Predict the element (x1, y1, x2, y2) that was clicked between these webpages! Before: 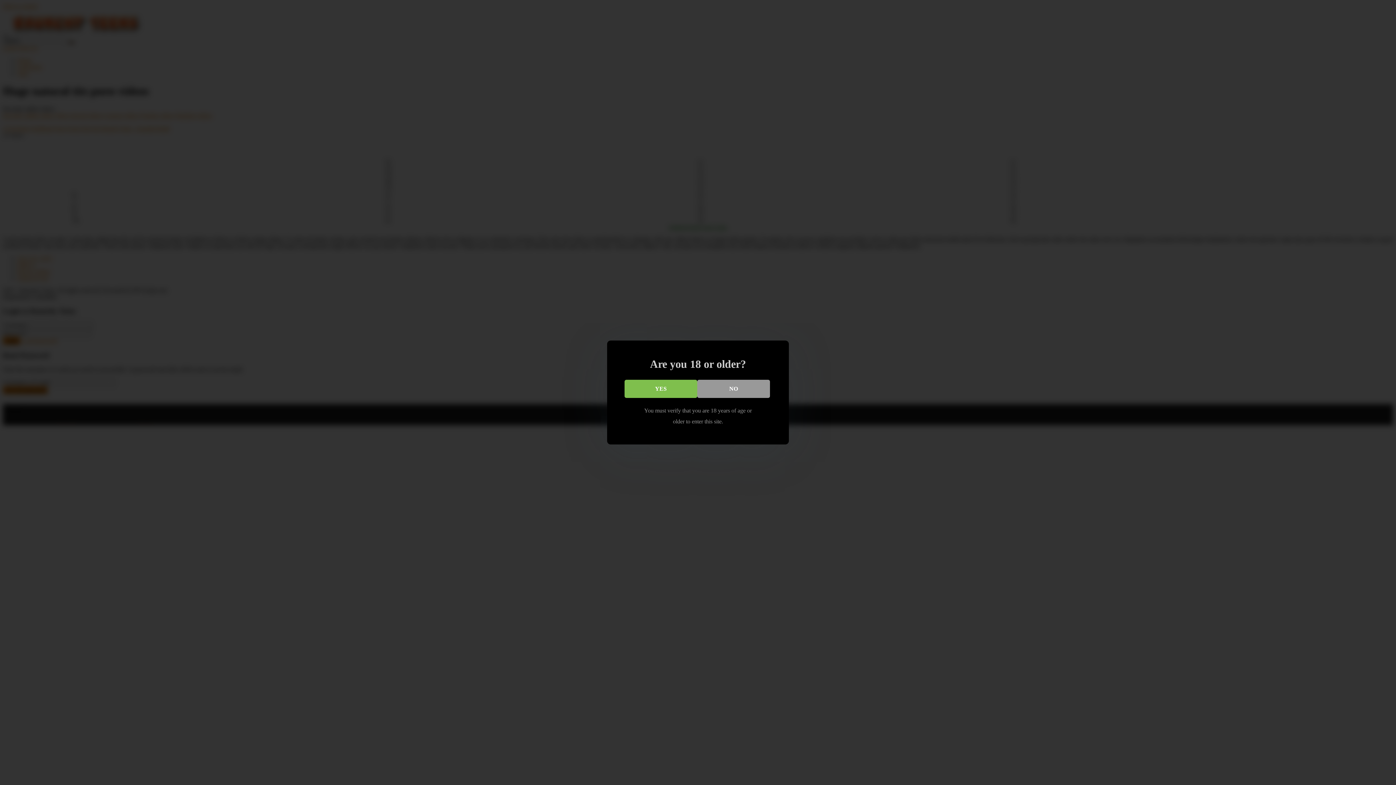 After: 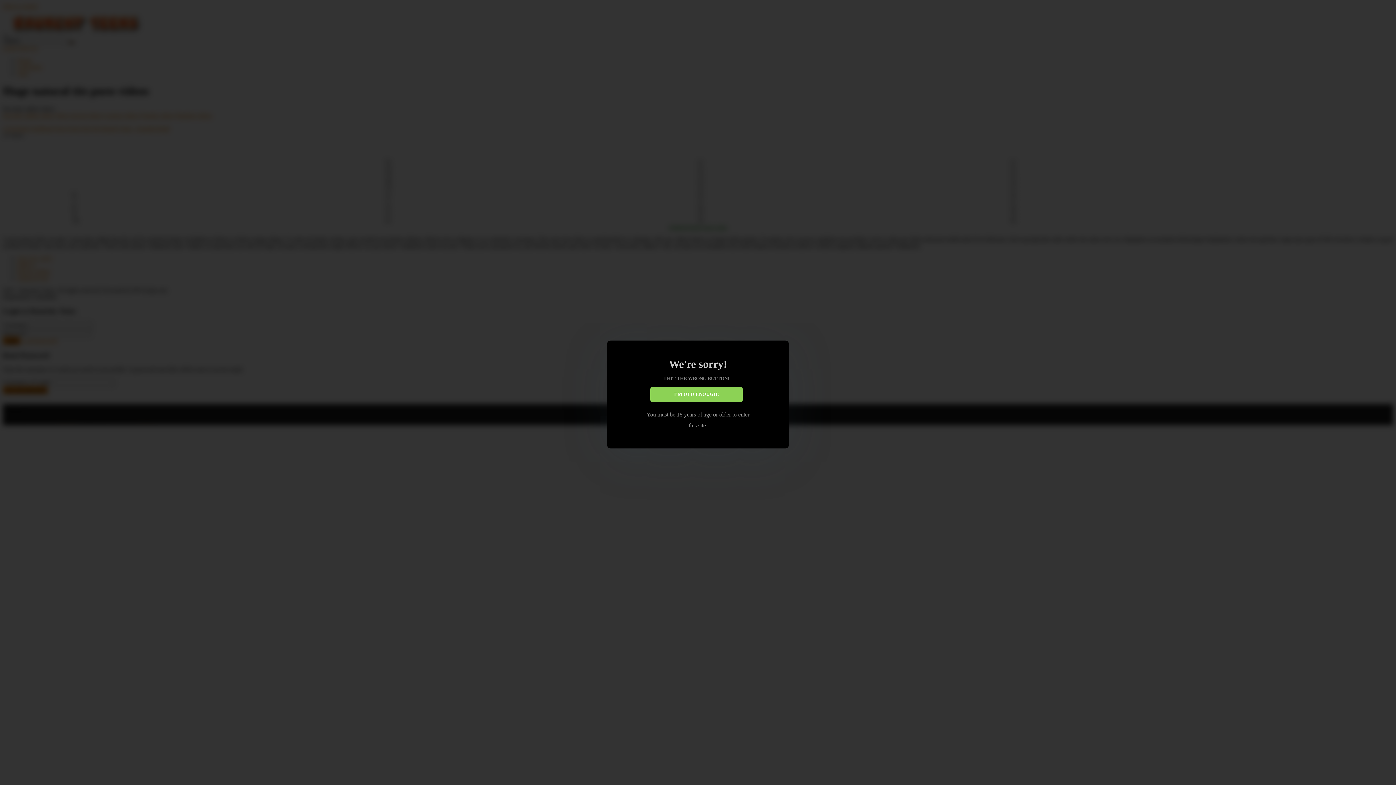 Action: label: NO bbox: (697, 379, 770, 398)